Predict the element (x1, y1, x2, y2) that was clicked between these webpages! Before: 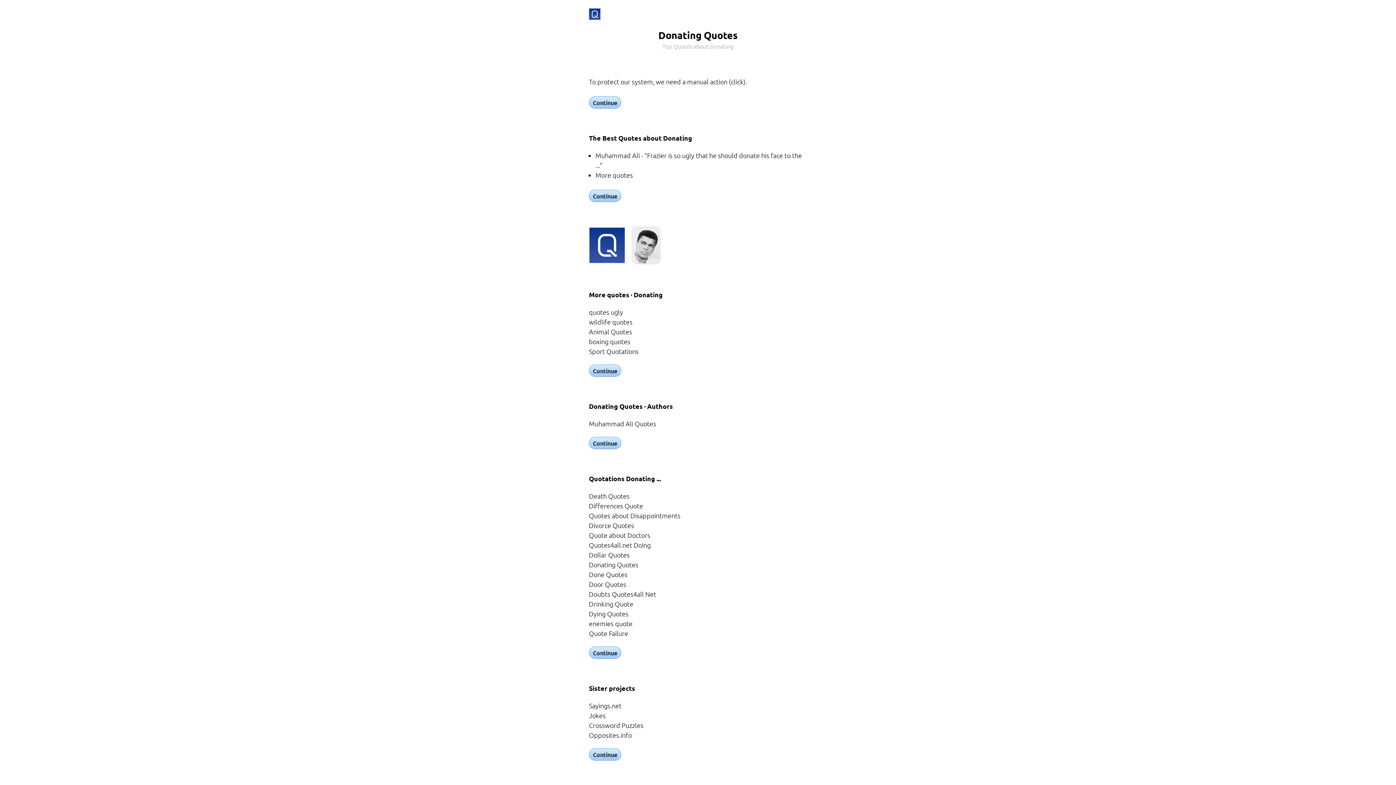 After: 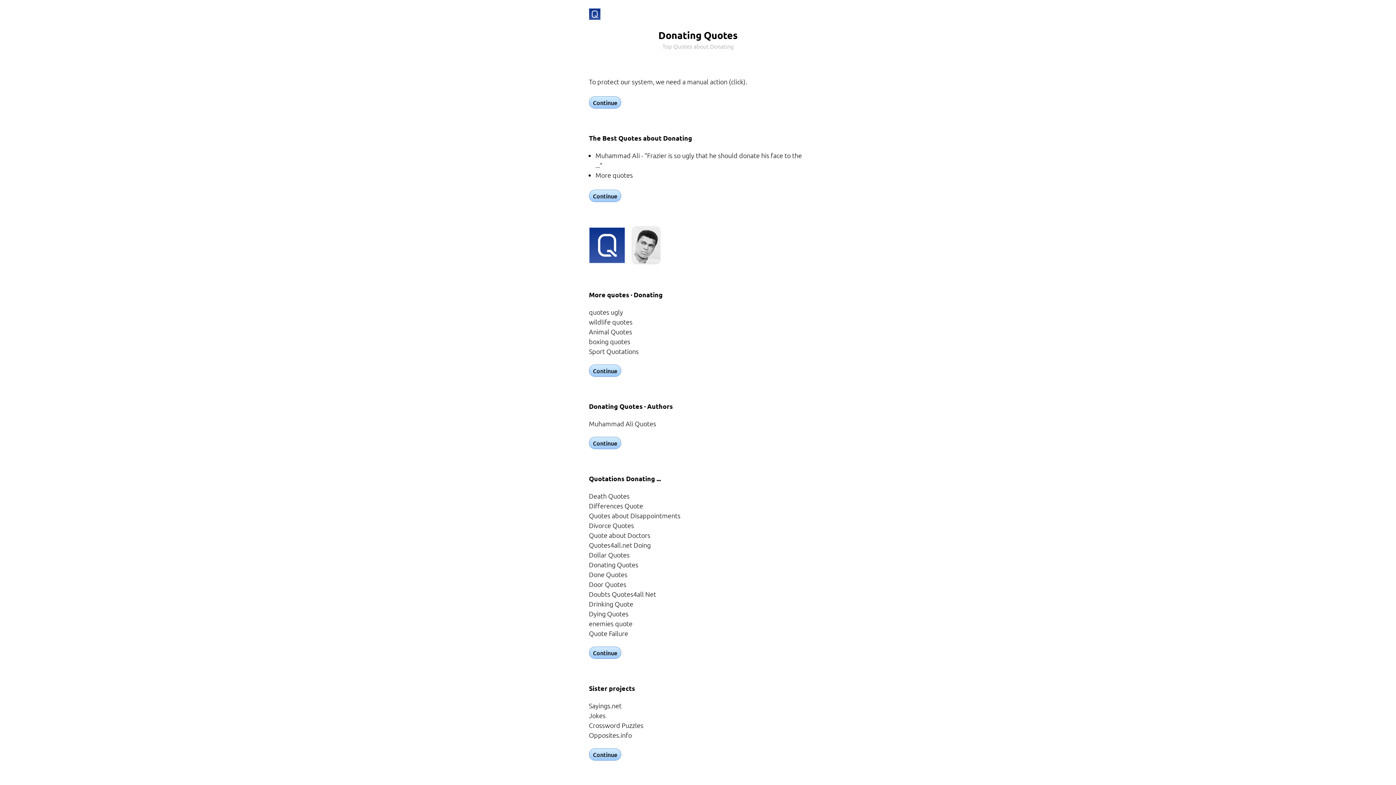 Action: label: Continue bbox: (589, 96, 621, 108)